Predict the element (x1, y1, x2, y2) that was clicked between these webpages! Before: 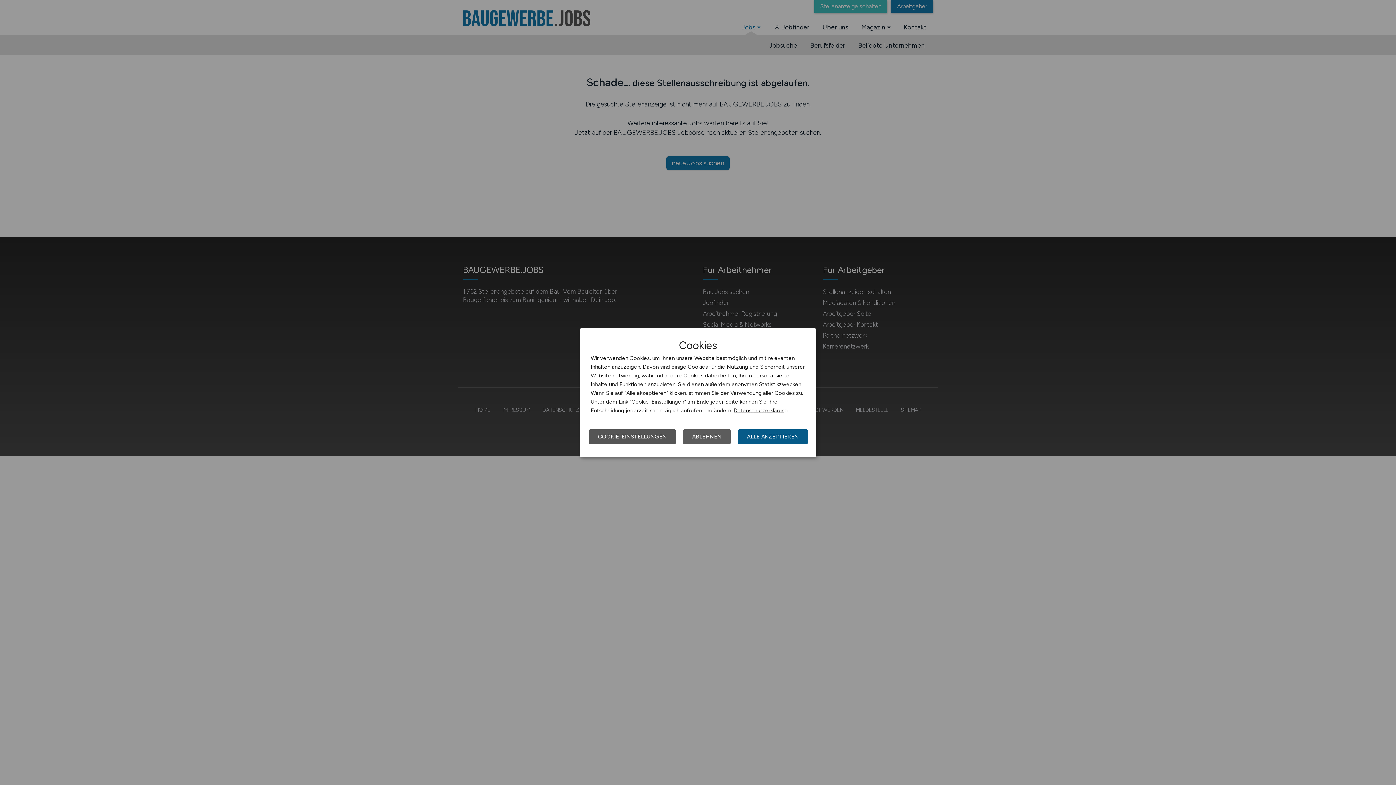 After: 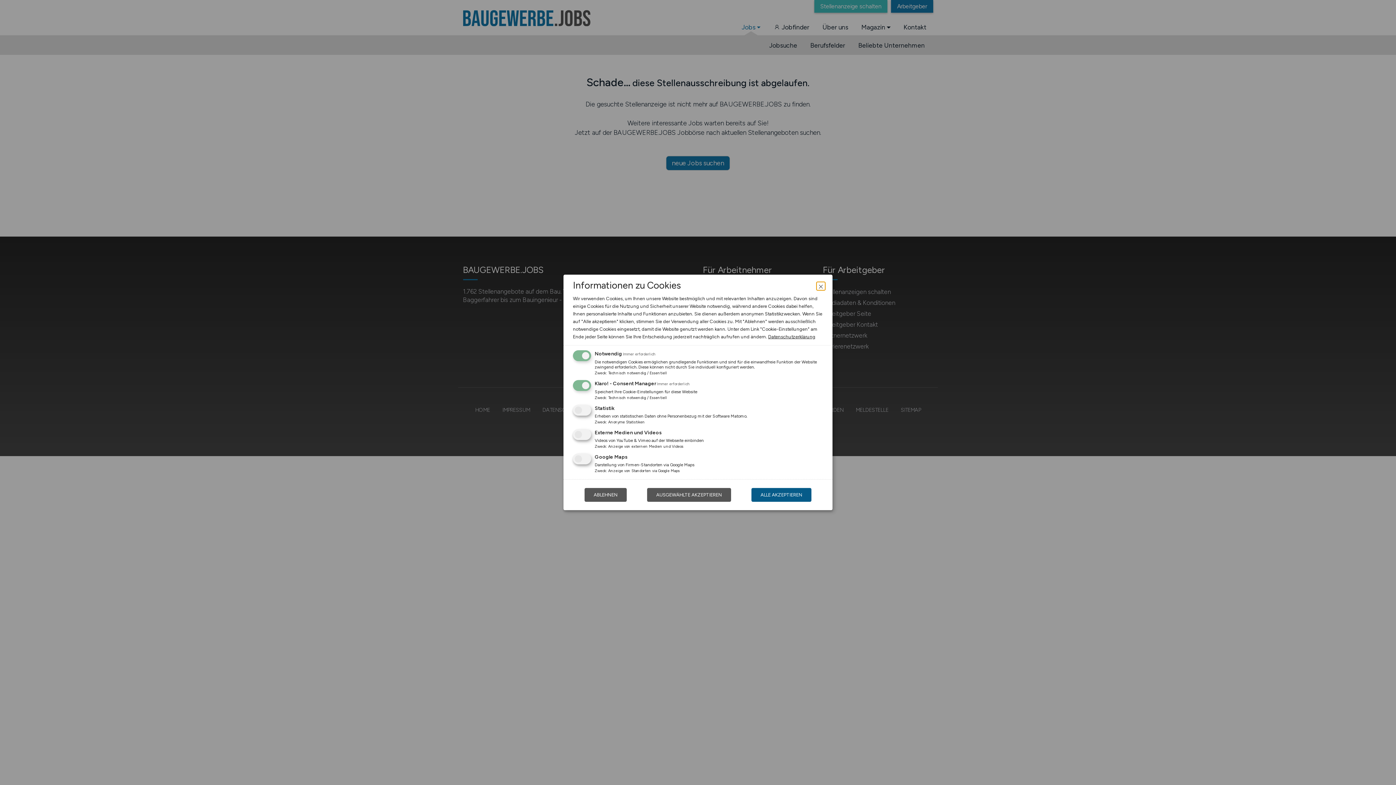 Action: label: COOKIE-EINSTELLUNGEN bbox: (589, 429, 676, 444)